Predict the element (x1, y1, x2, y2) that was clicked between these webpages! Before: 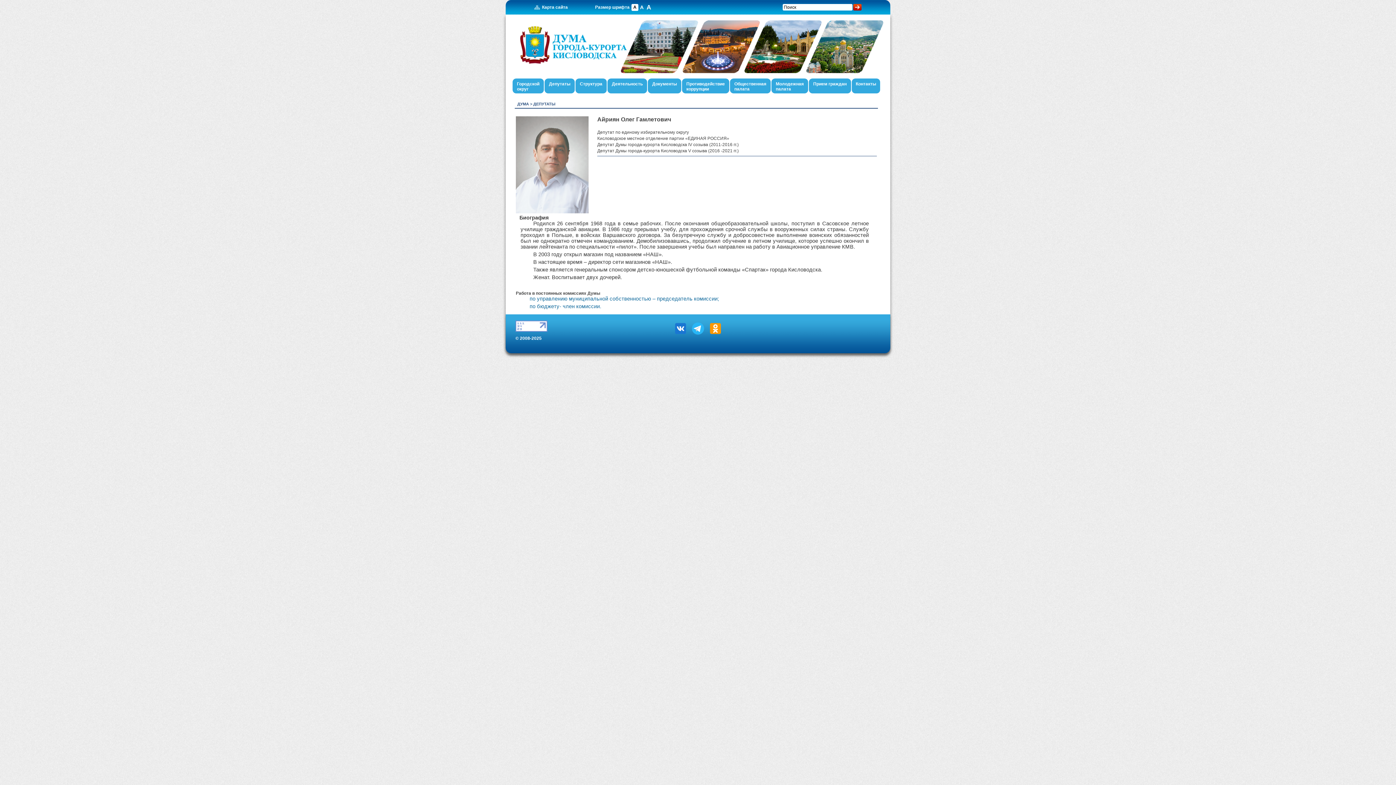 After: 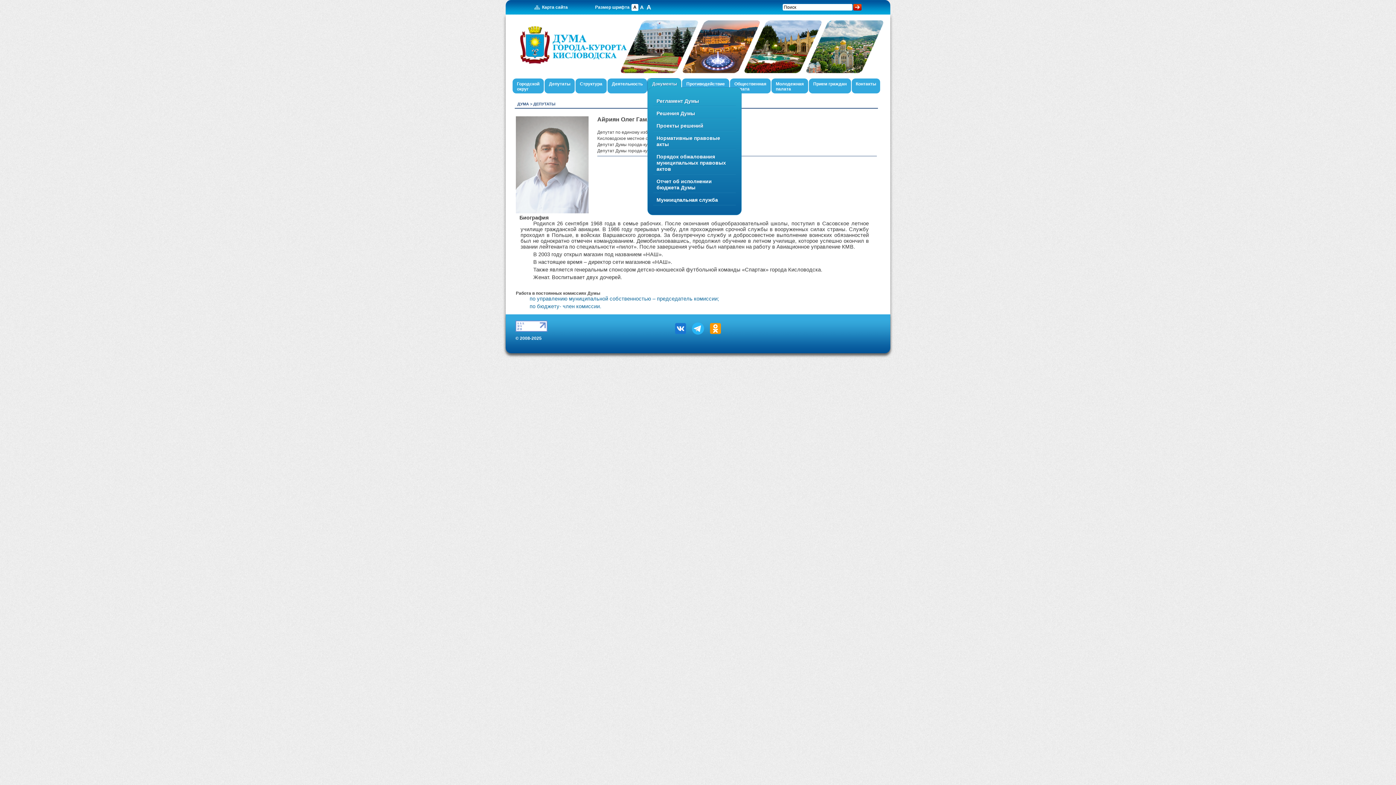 Action: bbox: (648, 78, 681, 93) label: Документы